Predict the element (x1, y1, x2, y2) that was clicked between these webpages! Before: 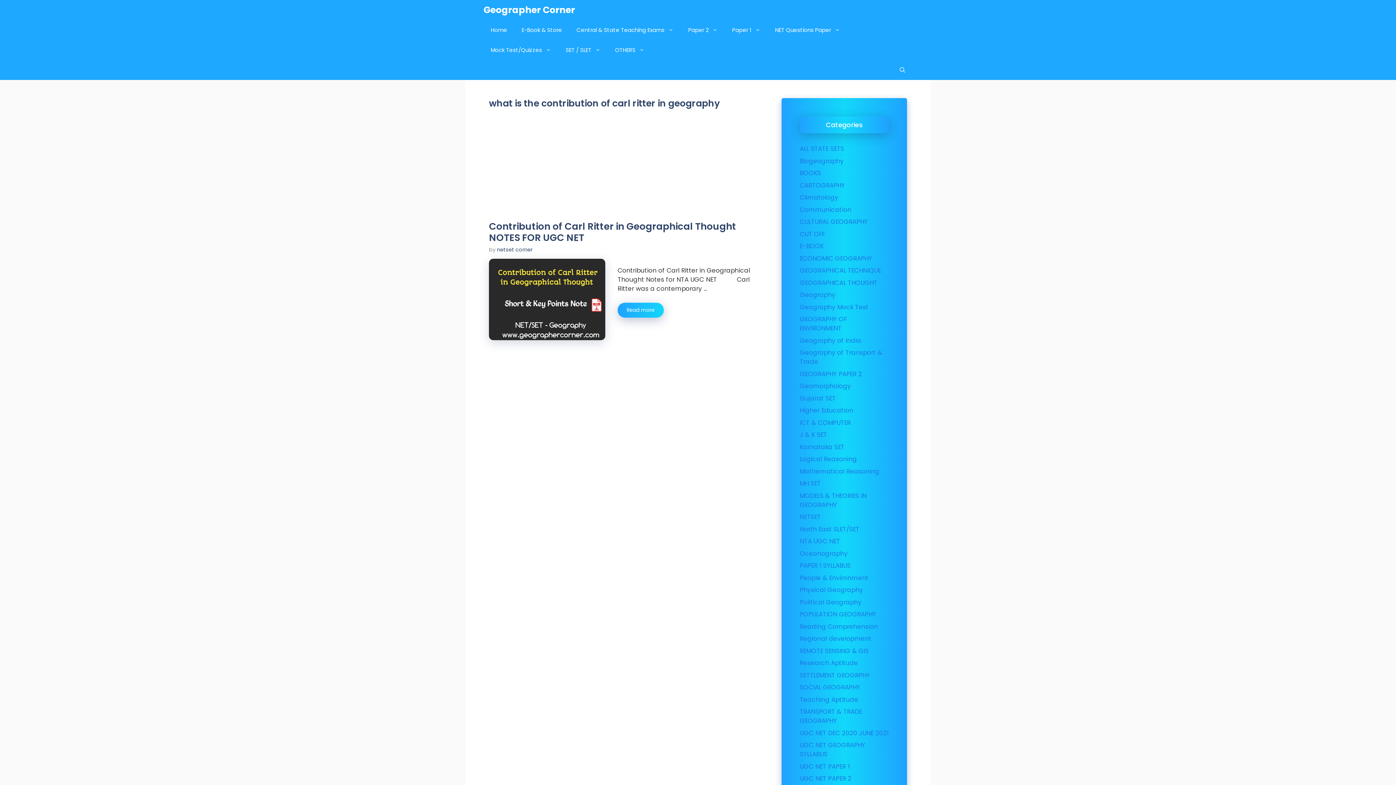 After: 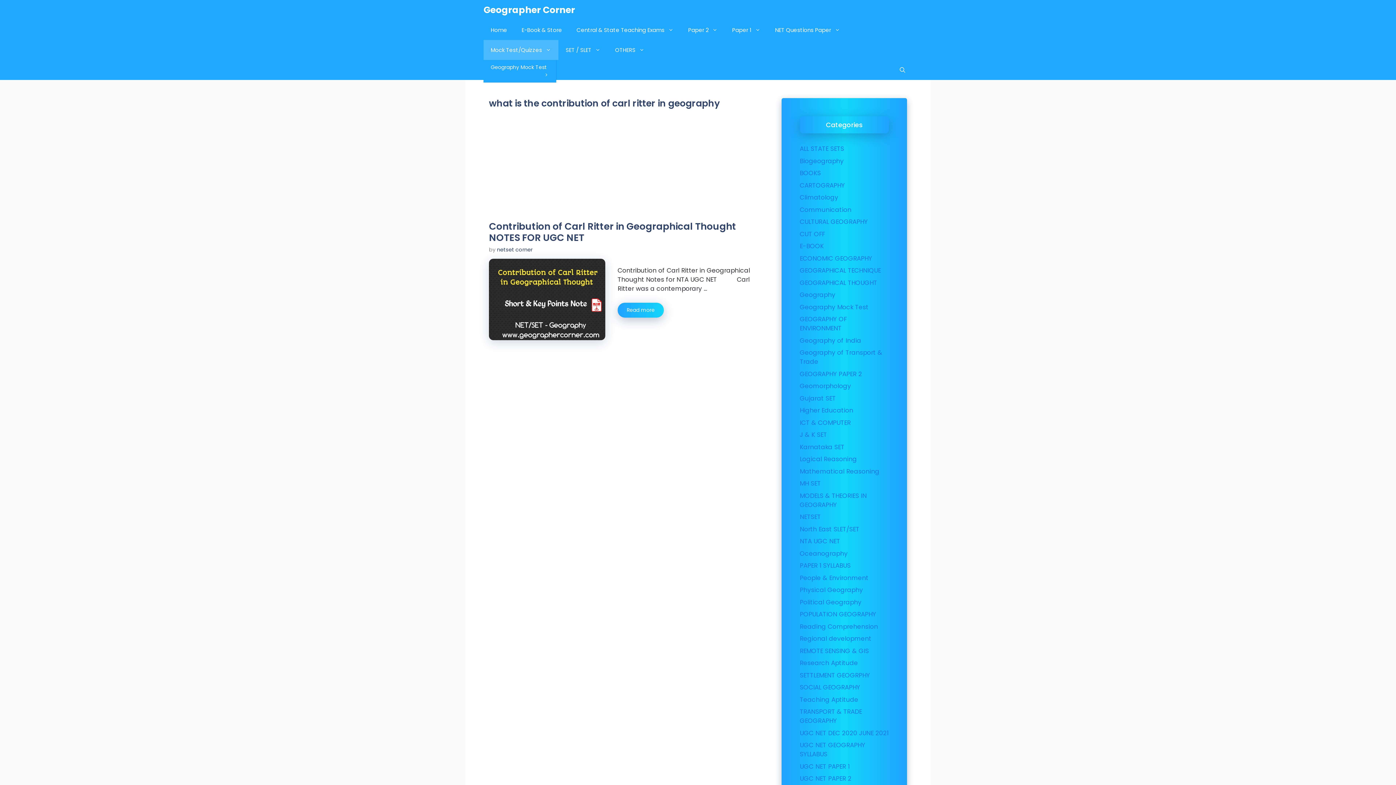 Action: bbox: (483, 40, 558, 60) label: Mock Test/Quizzes